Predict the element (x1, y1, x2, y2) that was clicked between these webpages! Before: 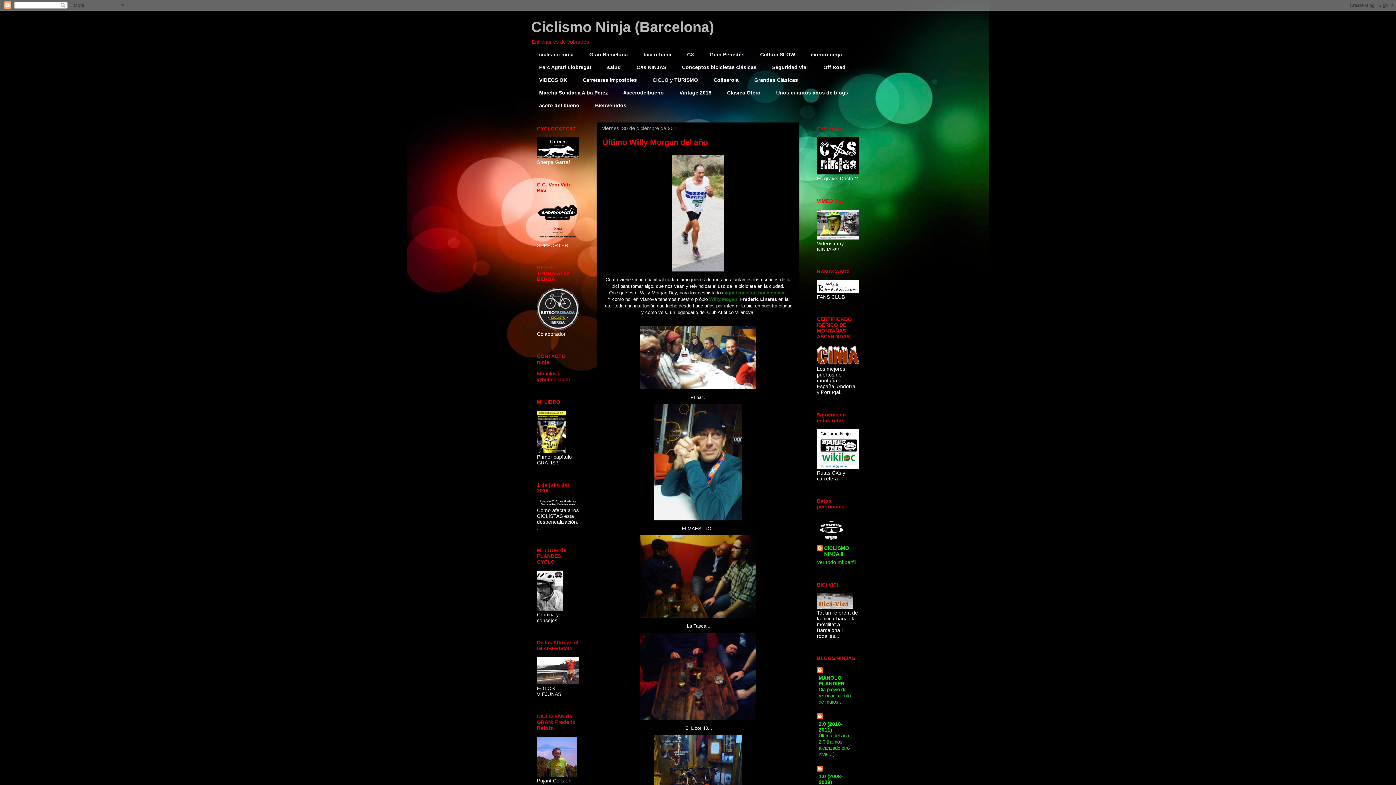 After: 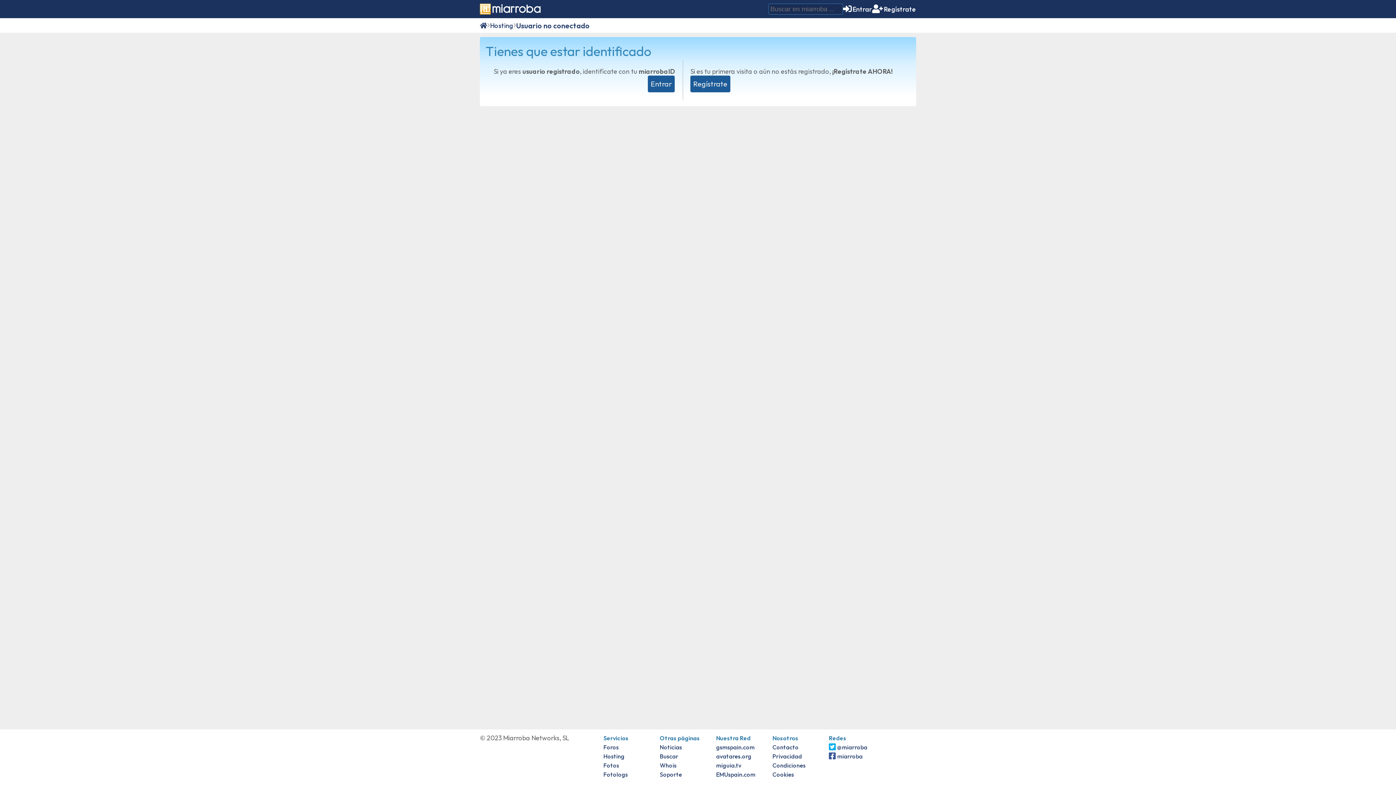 Action: bbox: (817, 360, 859, 366)